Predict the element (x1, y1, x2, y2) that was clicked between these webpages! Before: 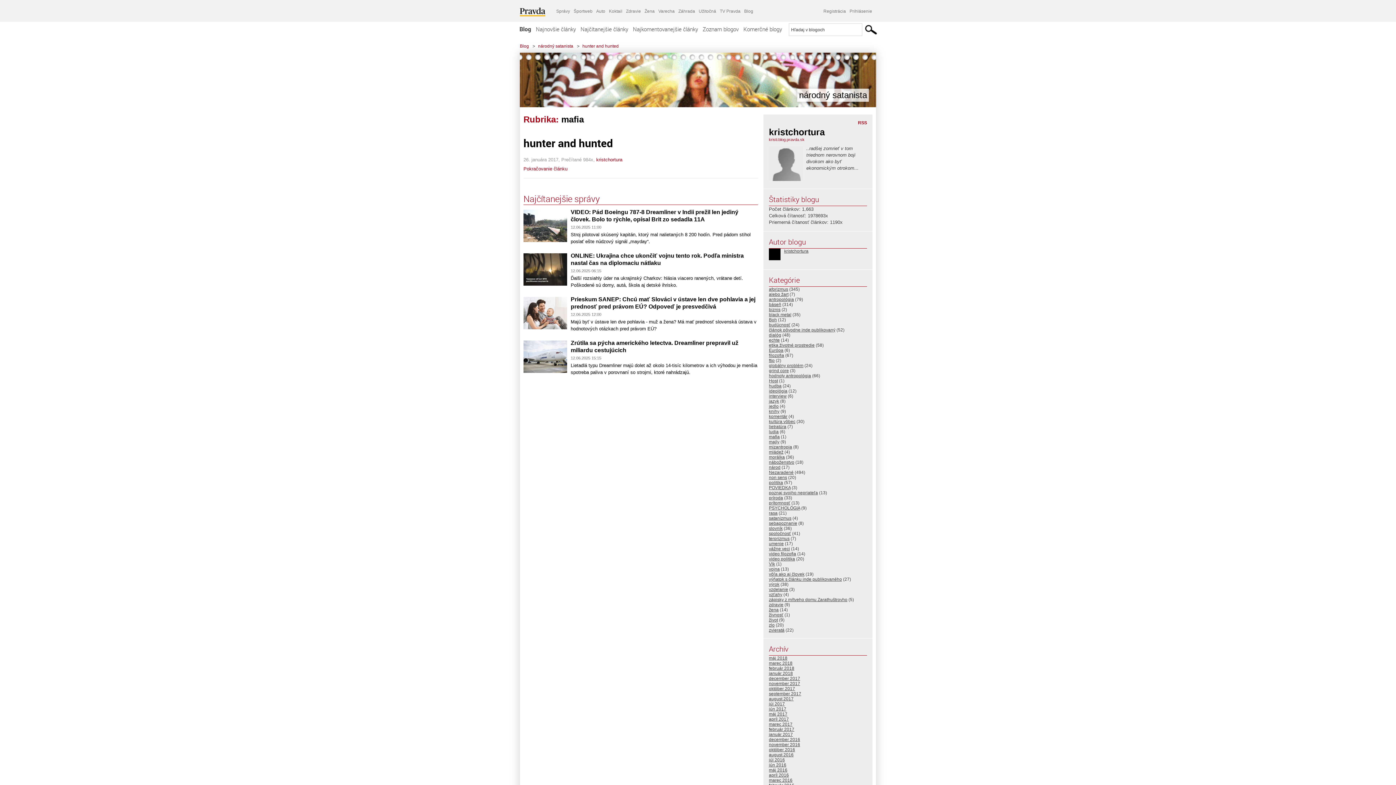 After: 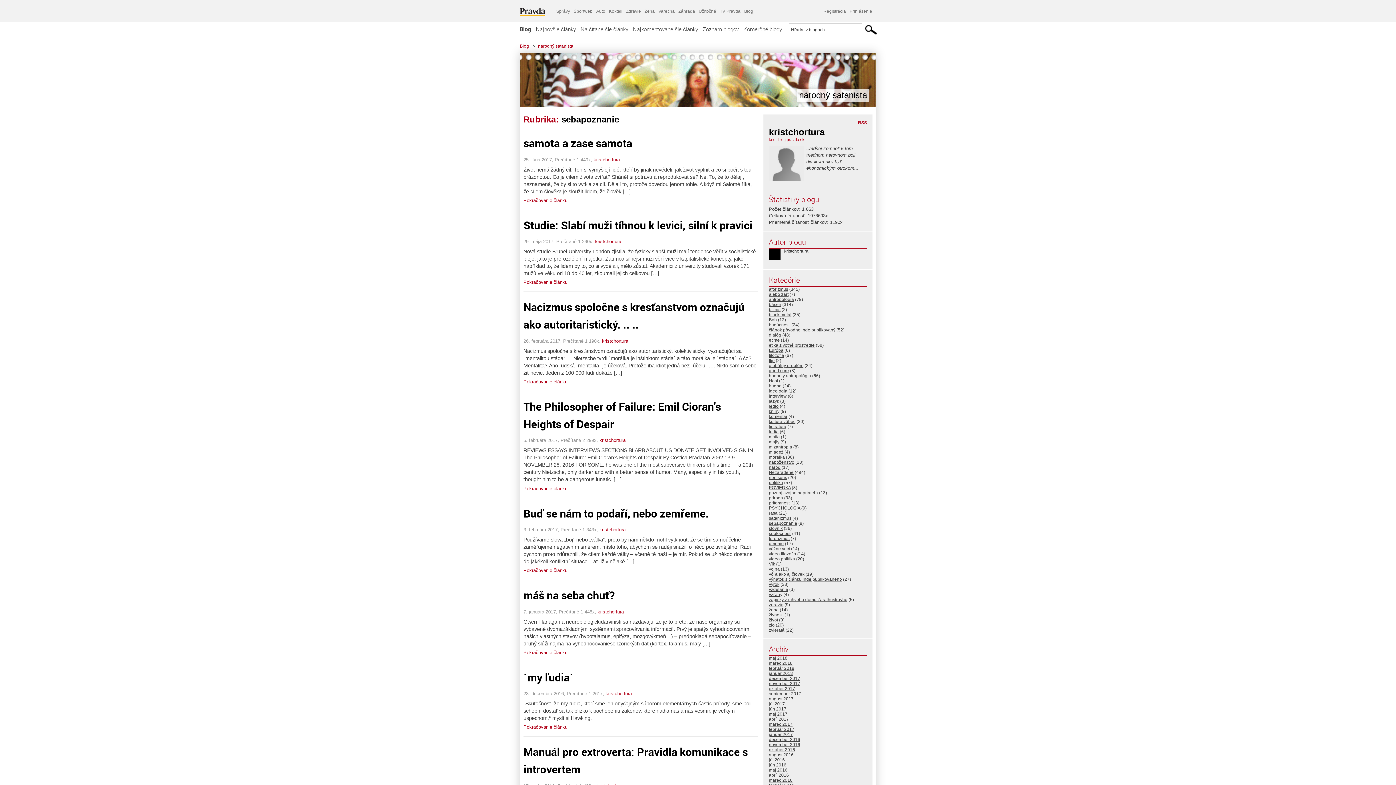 Action: bbox: (769, 521, 797, 526) label: sebapoznanie